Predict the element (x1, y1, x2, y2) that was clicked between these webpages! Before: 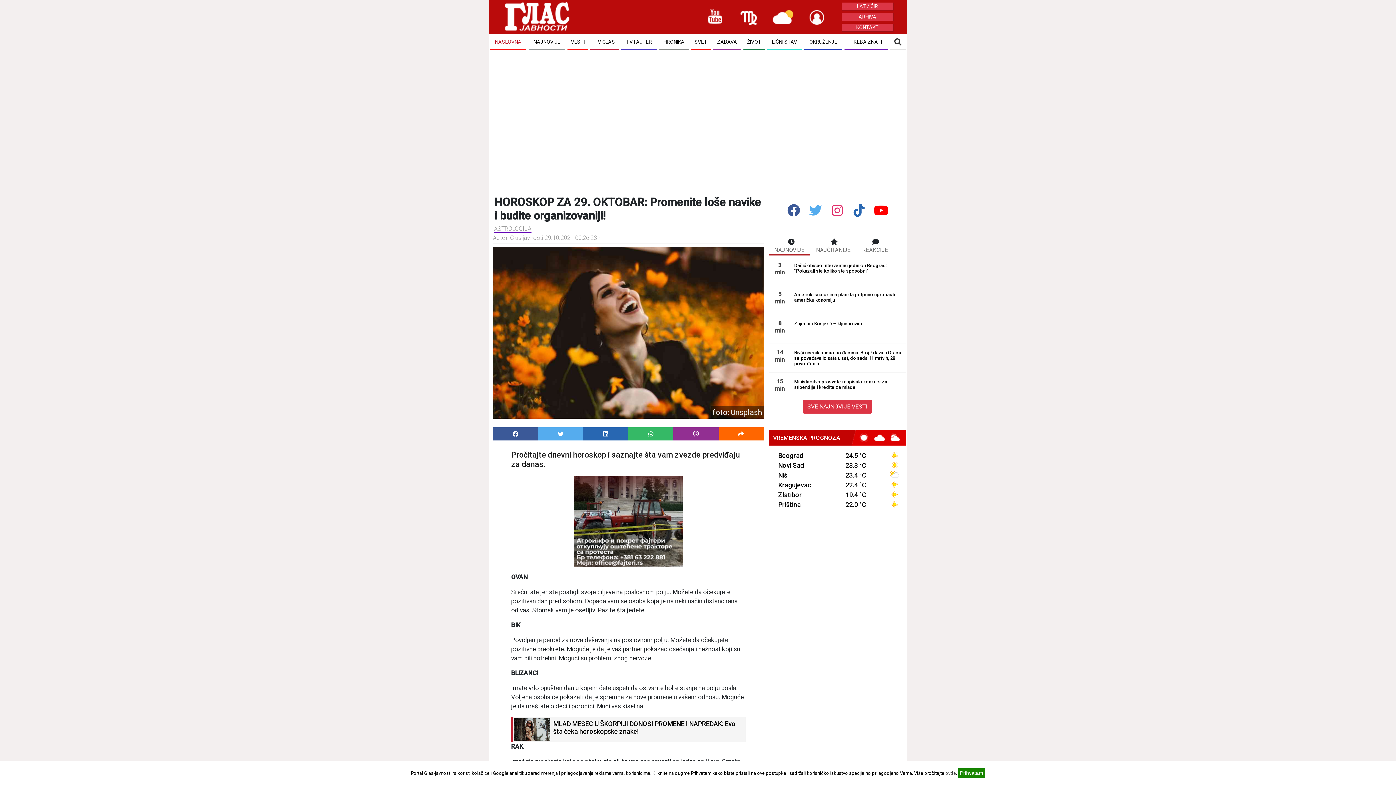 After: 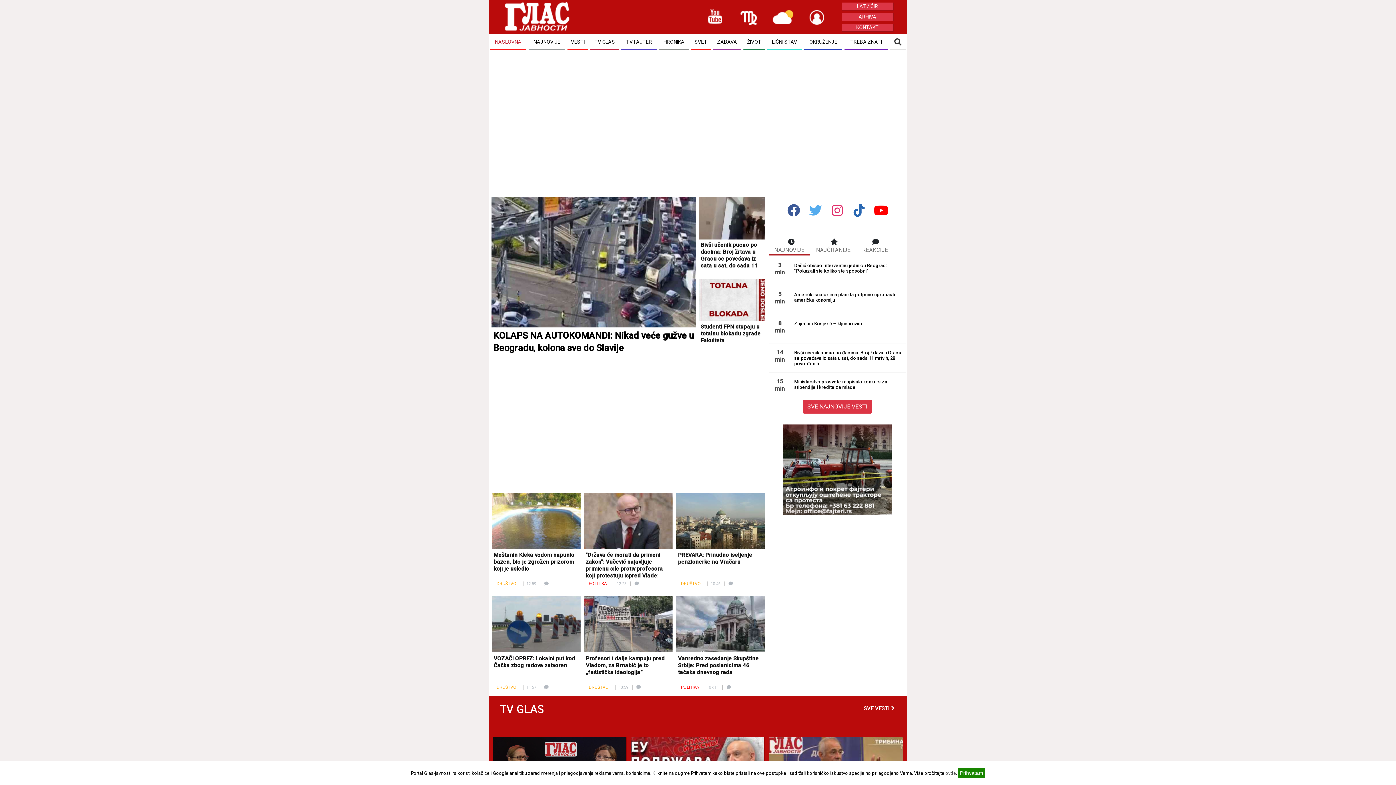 Action: bbox: (500, 12, 576, 18)